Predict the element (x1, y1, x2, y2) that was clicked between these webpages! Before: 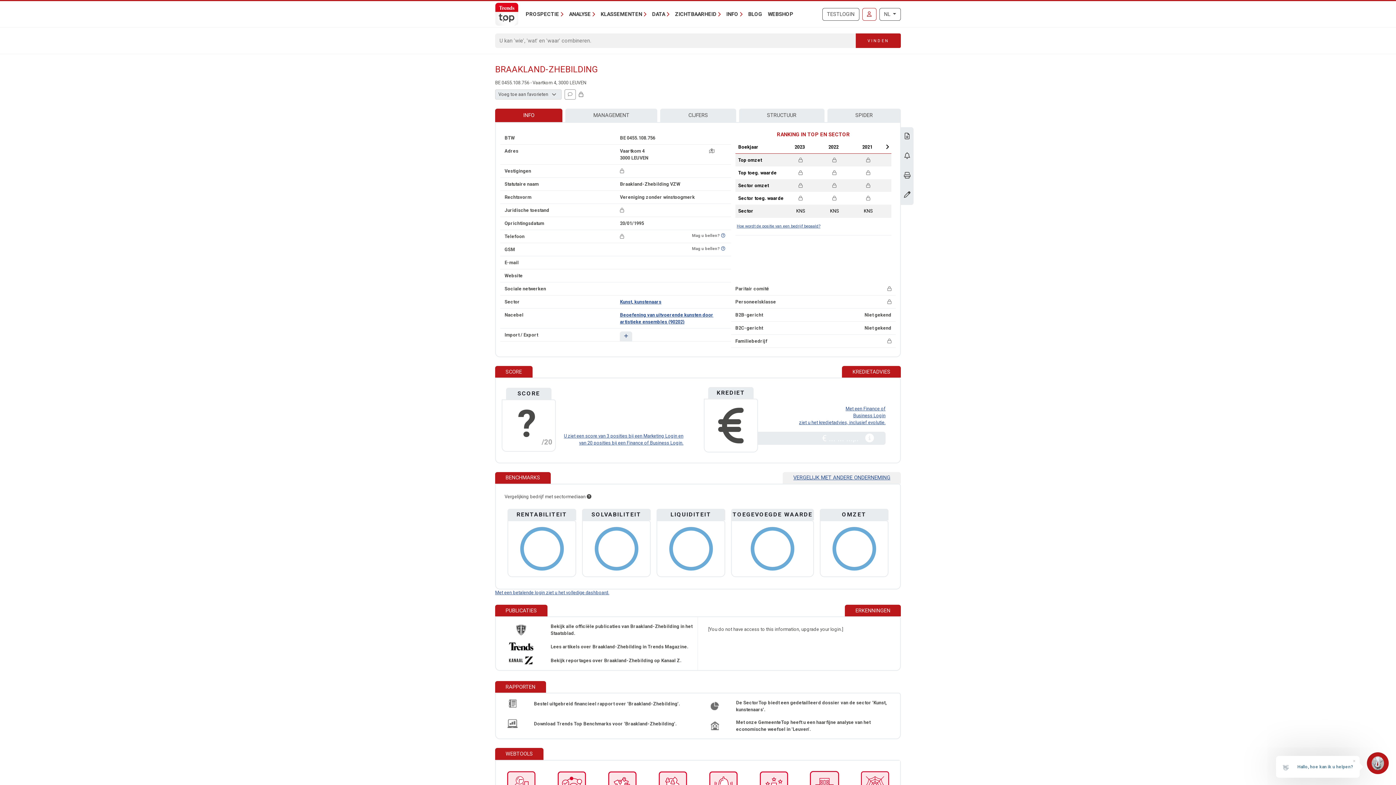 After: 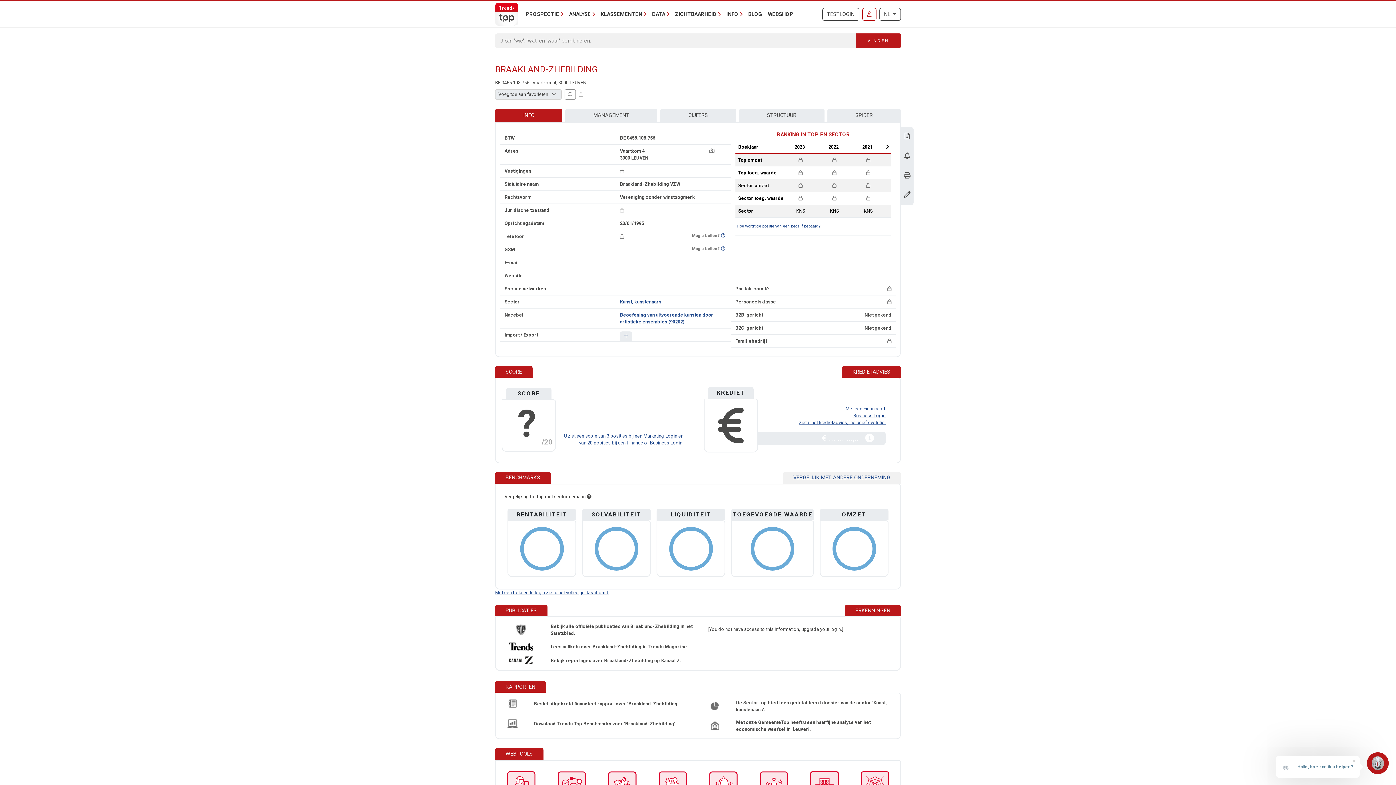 Action: label: Hoe wordt de positie van een bedrijf bepaald? bbox: (736, 224, 820, 228)